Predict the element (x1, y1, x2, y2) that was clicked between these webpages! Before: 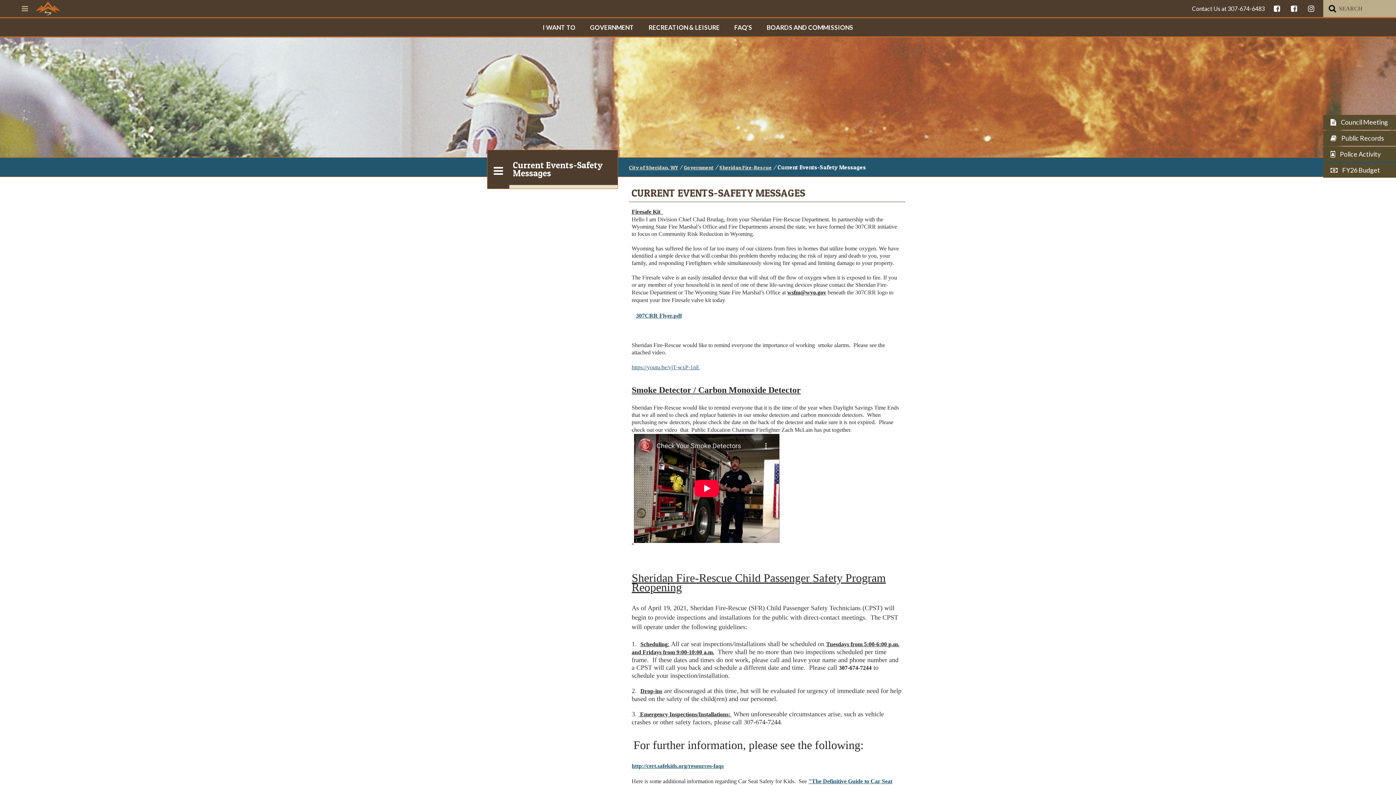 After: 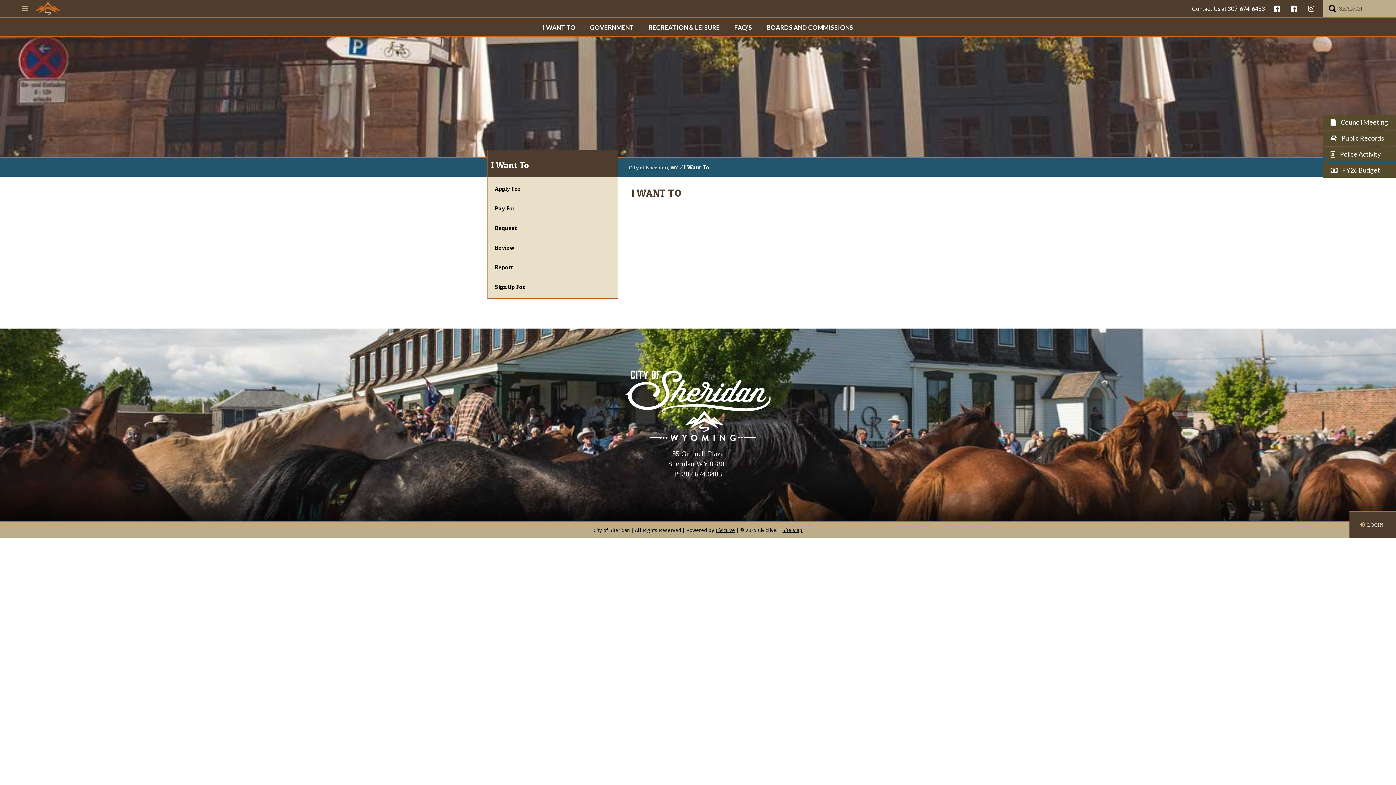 Action: label: I WANT TO bbox: (535, 18, 582, 36)